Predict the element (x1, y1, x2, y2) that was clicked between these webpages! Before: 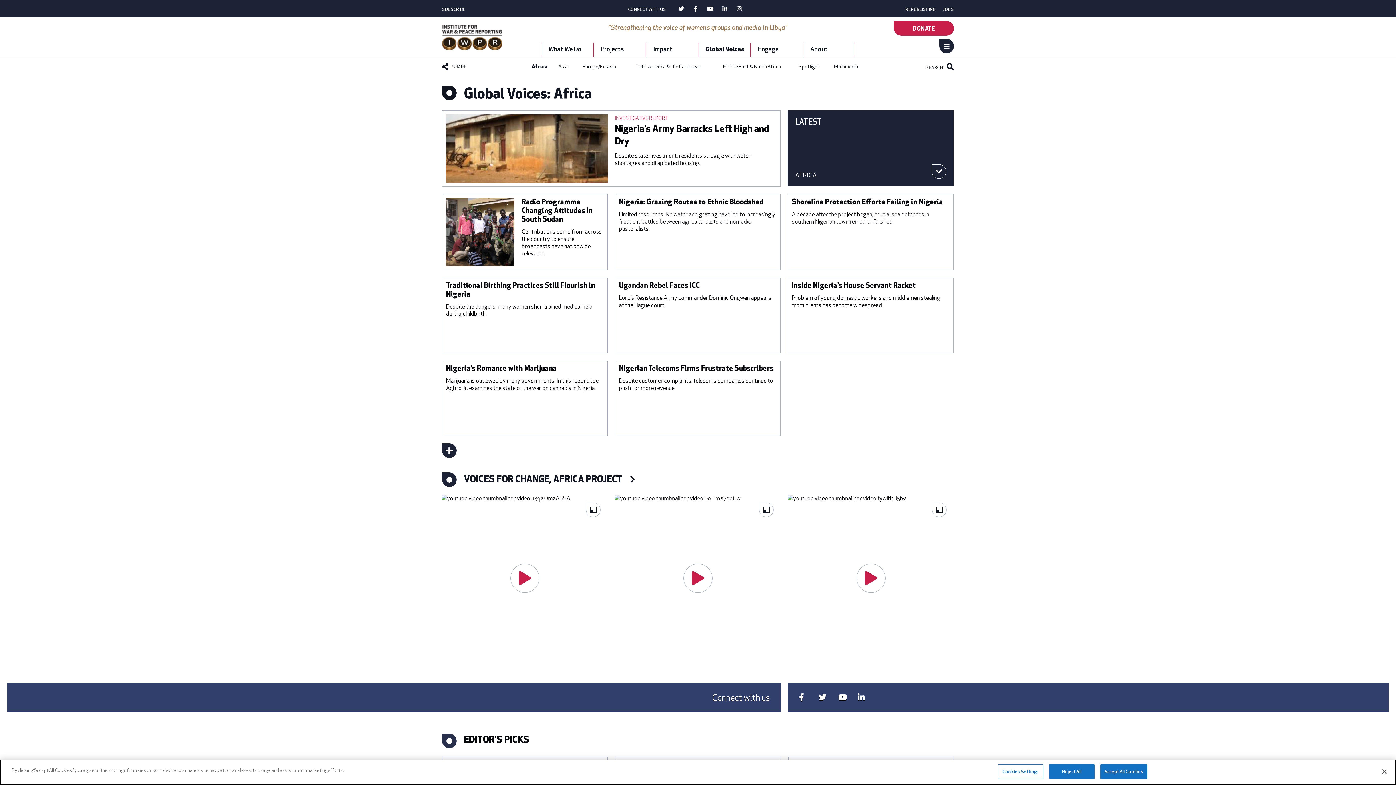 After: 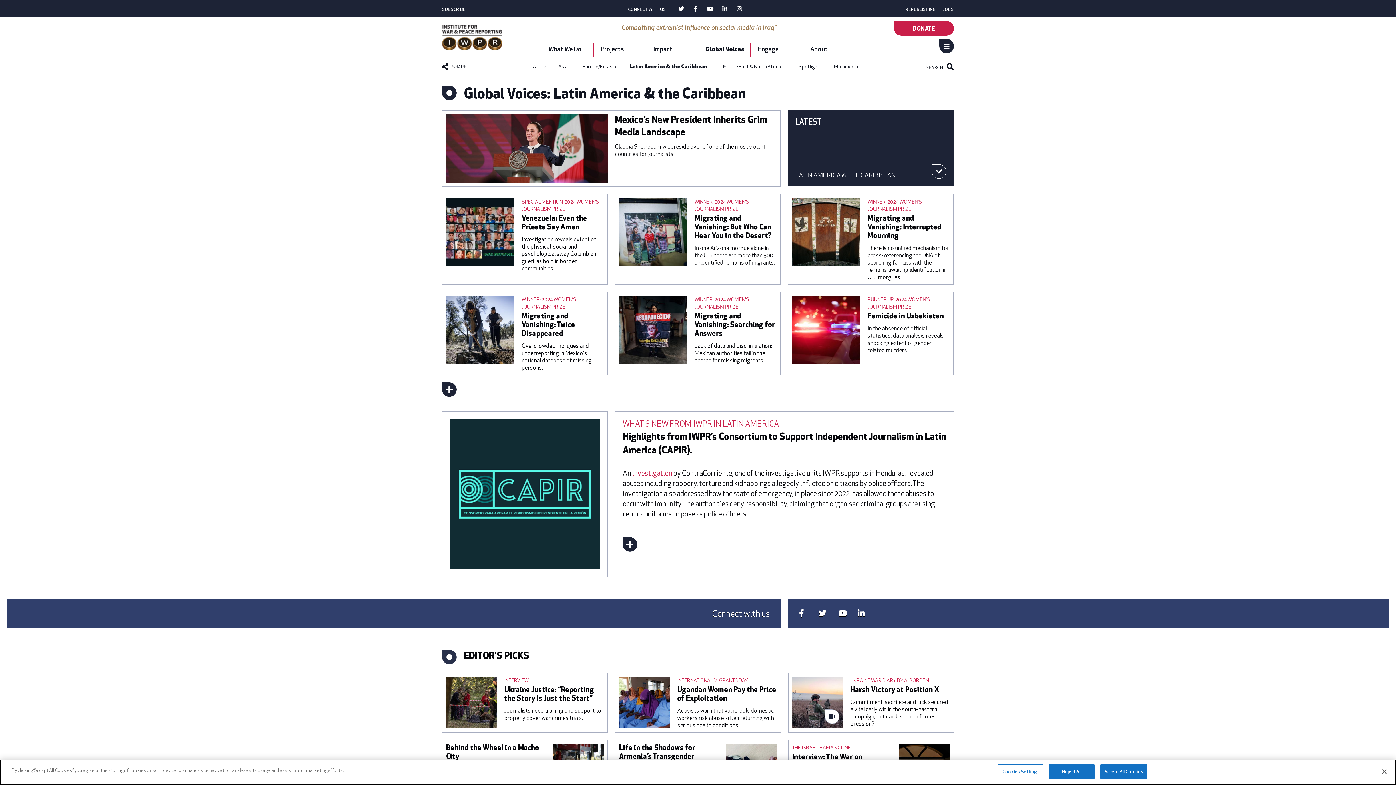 Action: label: Latin America & the Caribbean bbox: (636, 63, 701, 69)